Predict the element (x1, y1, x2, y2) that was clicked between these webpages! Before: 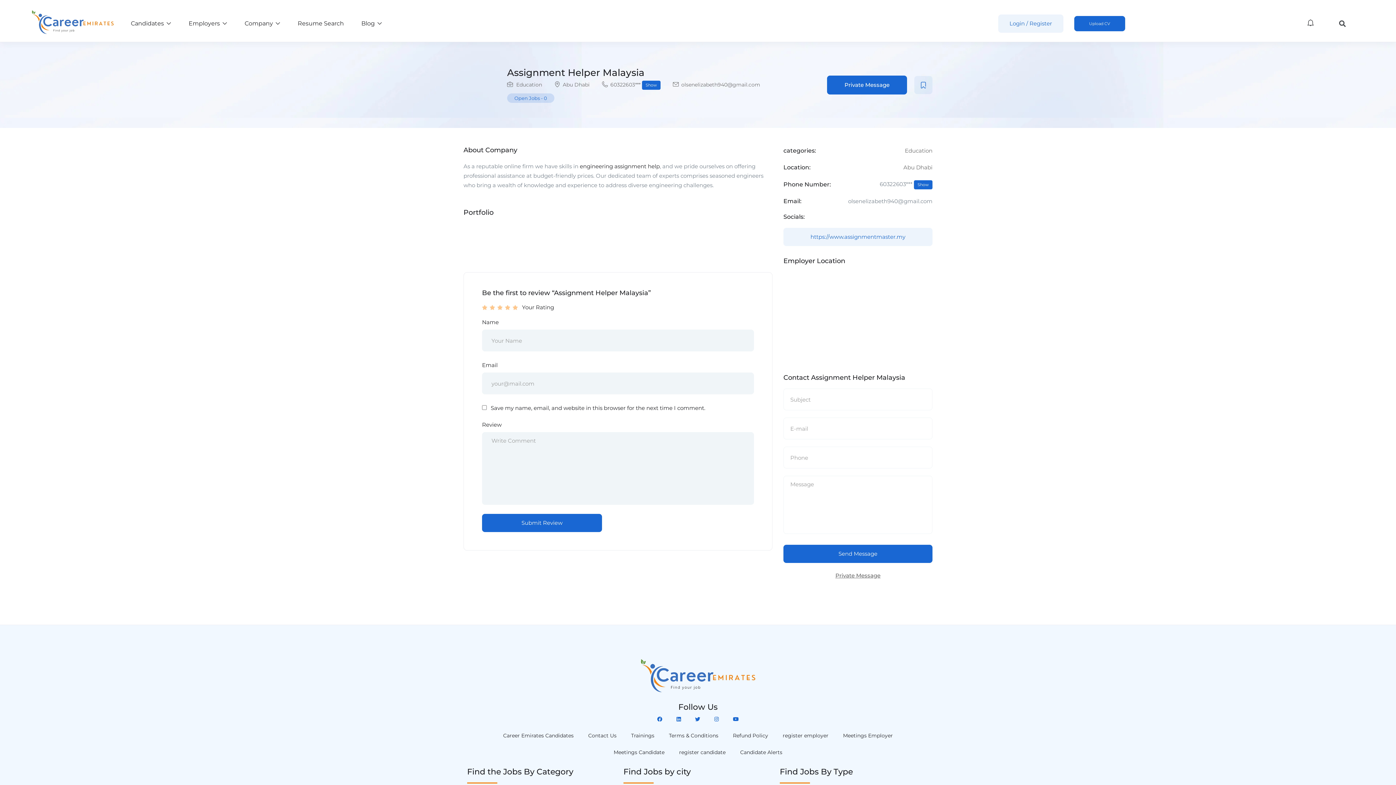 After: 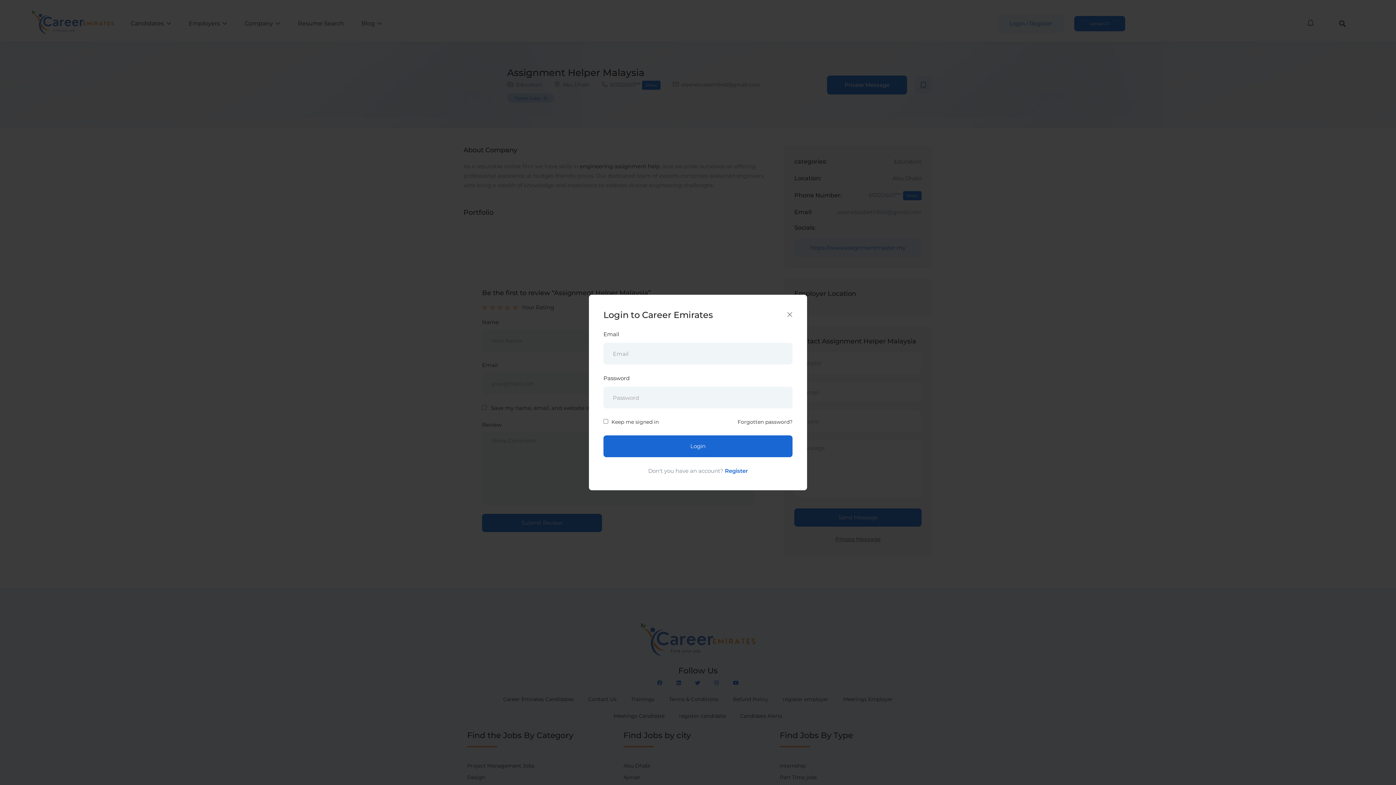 Action: label: Login / Register bbox: (998, 14, 1063, 32)